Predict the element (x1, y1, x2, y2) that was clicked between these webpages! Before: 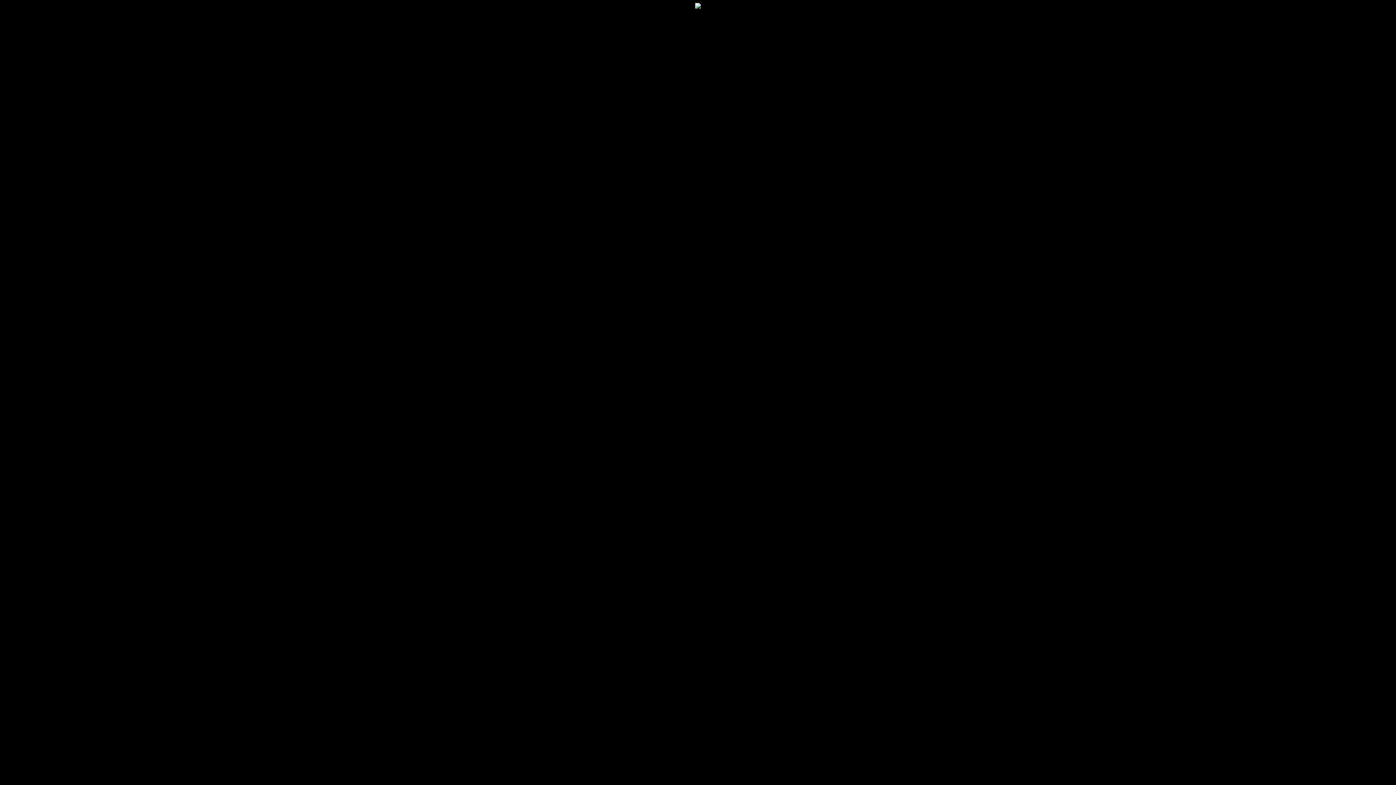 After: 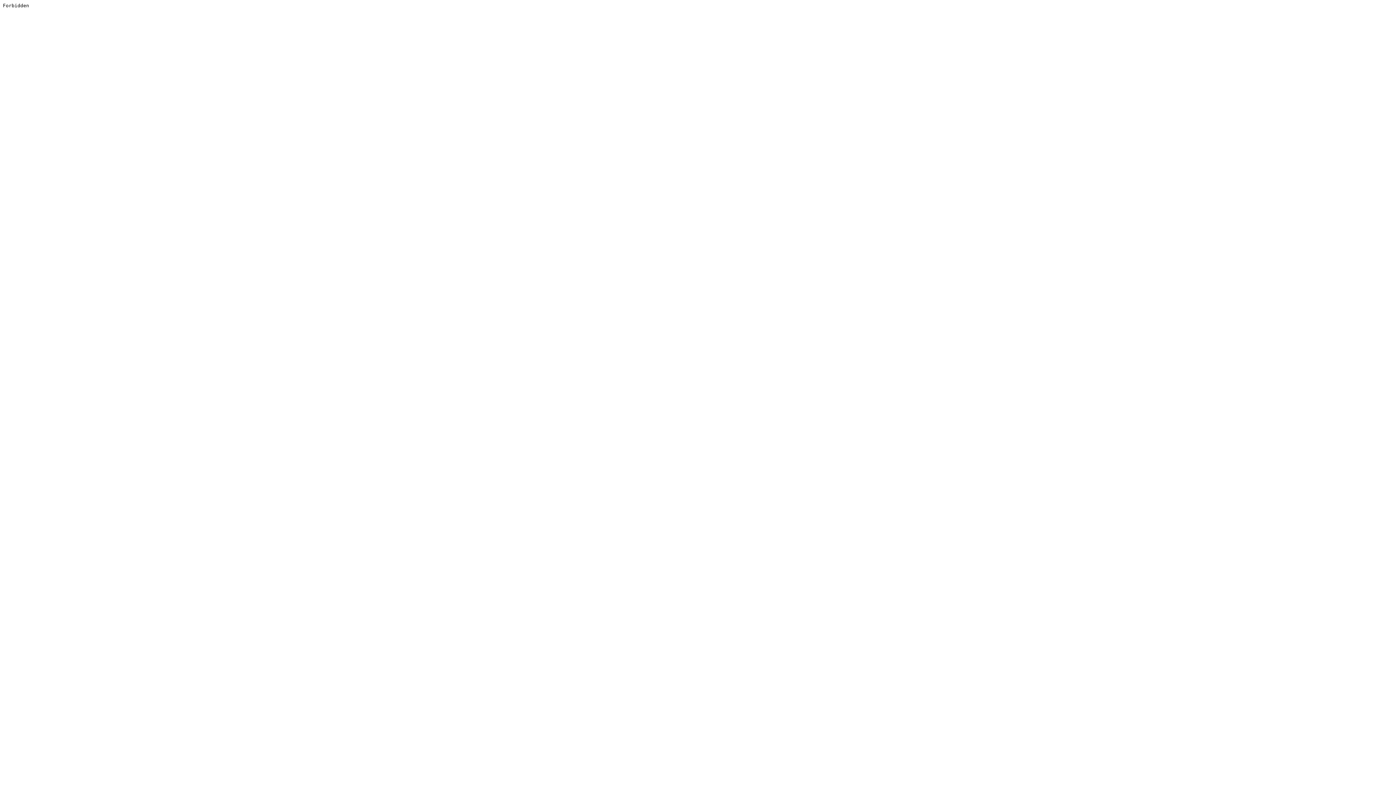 Action: bbox: (695, 3, 701, 9)